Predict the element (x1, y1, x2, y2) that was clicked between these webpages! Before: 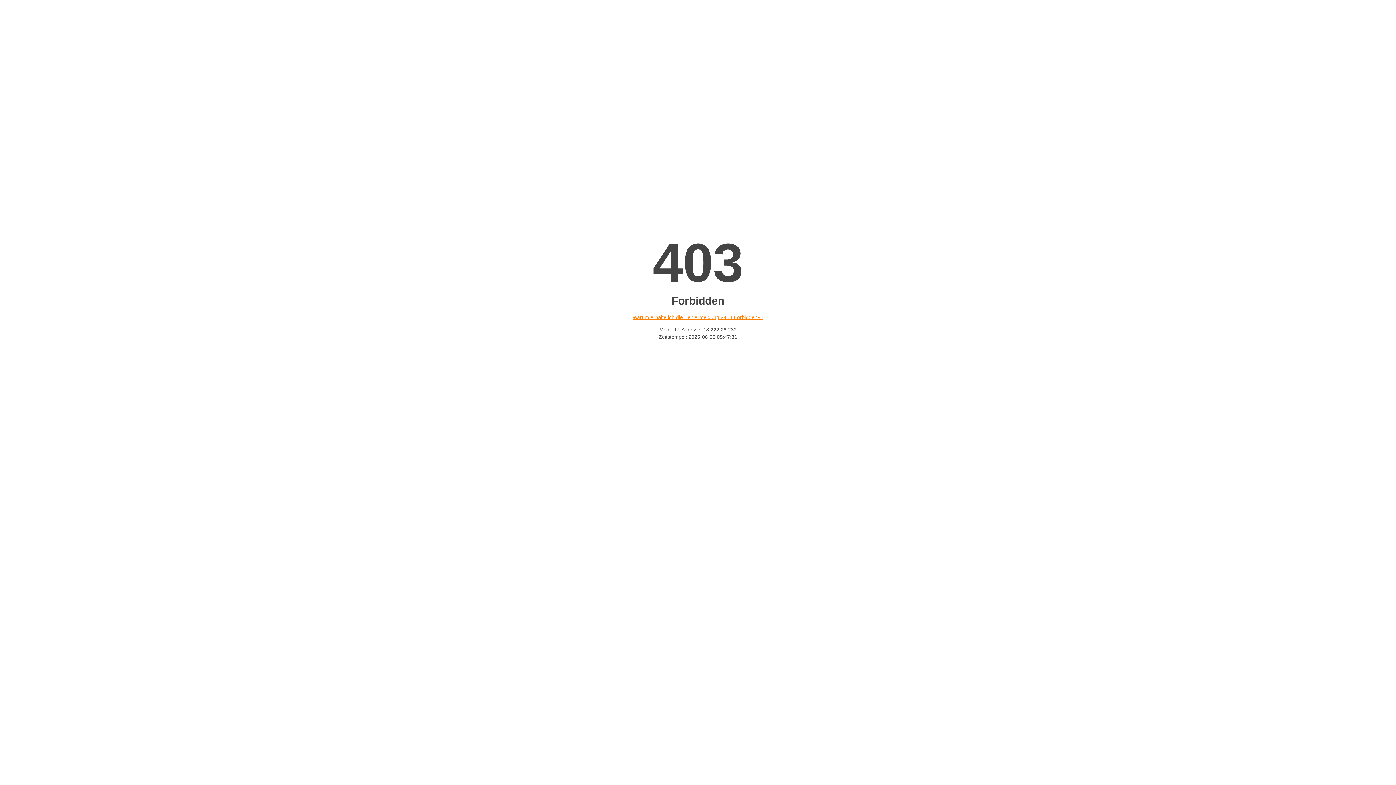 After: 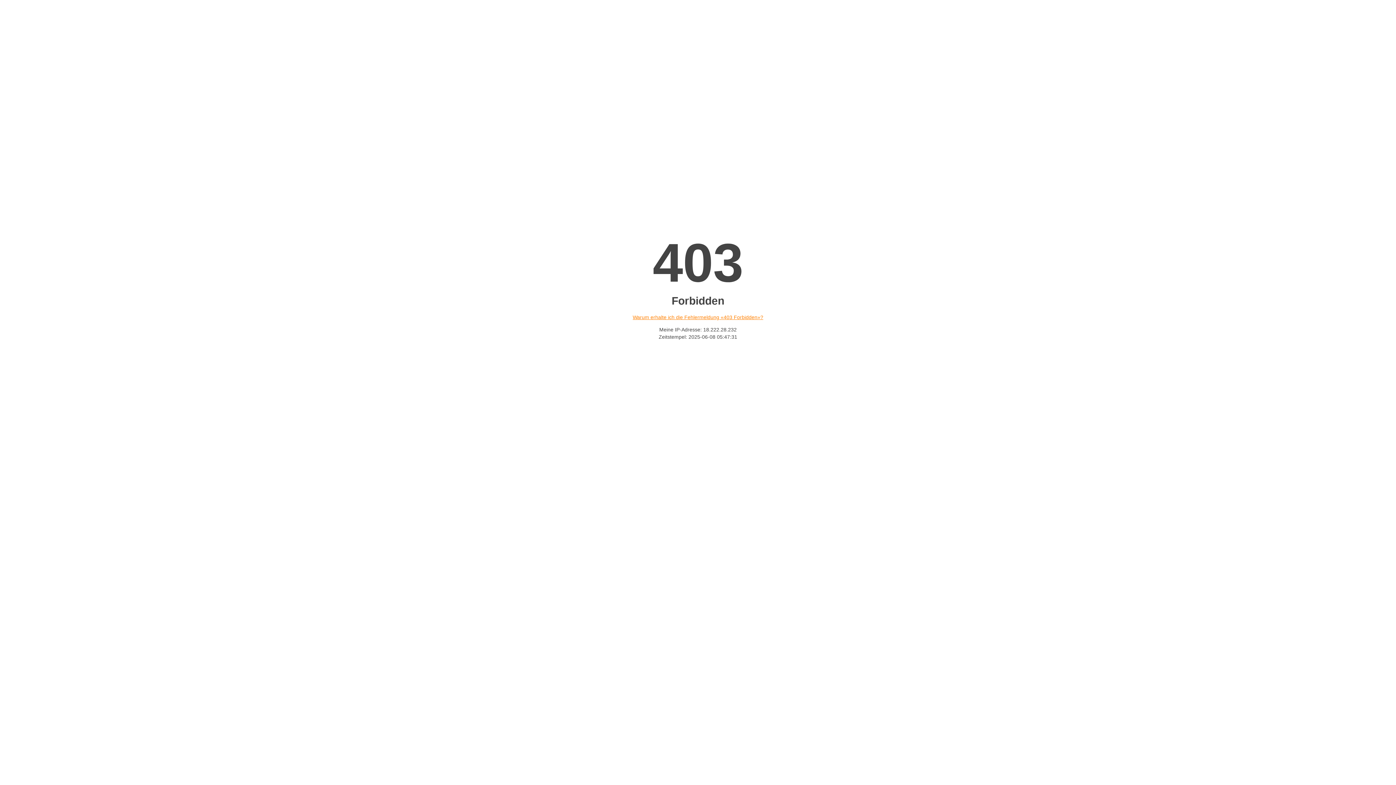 Action: label: Warum erhalte ich die Fehlermeldung «403 Forbidden»? bbox: (632, 314, 763, 320)